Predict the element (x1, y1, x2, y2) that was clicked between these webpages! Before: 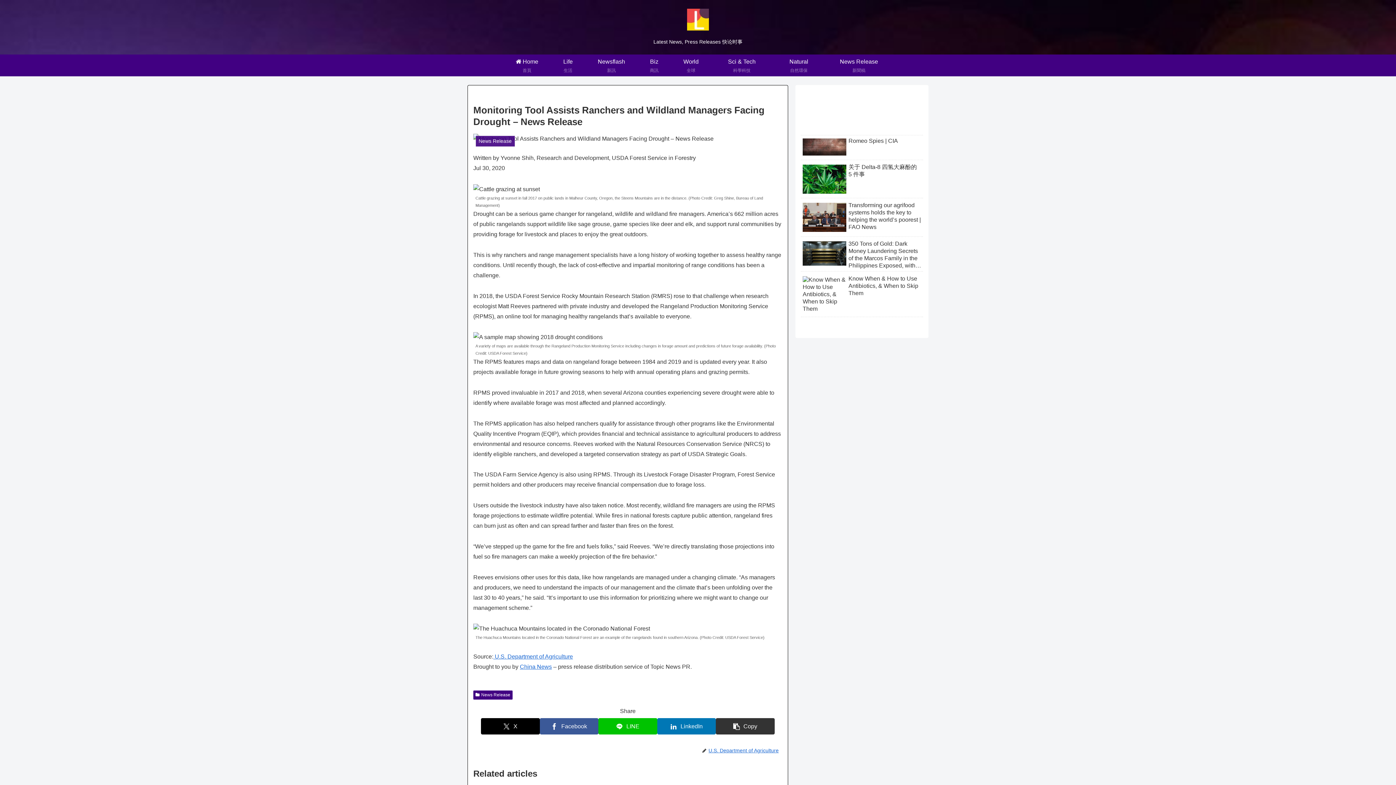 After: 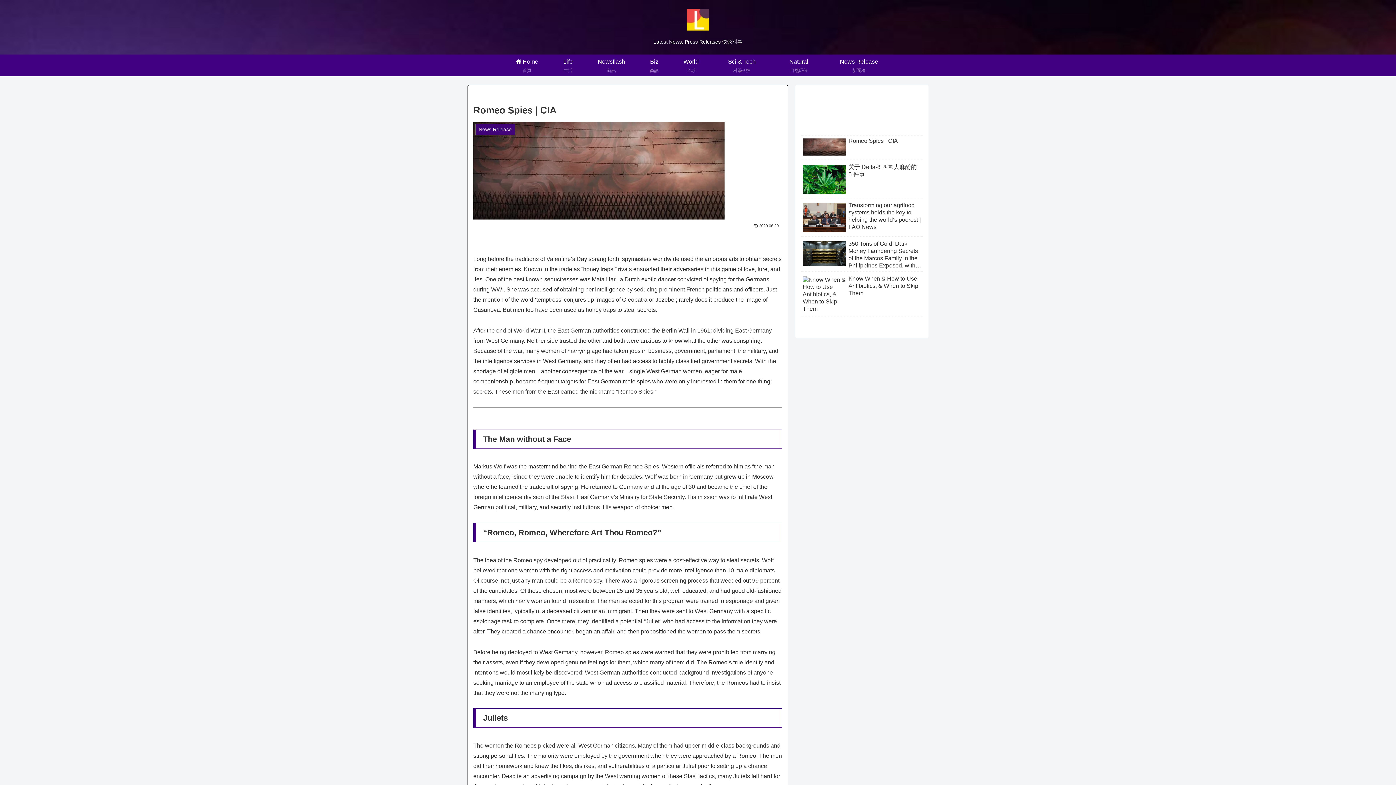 Action: bbox: (801, 134, 923, 160) label: Romeo Spies | CIA